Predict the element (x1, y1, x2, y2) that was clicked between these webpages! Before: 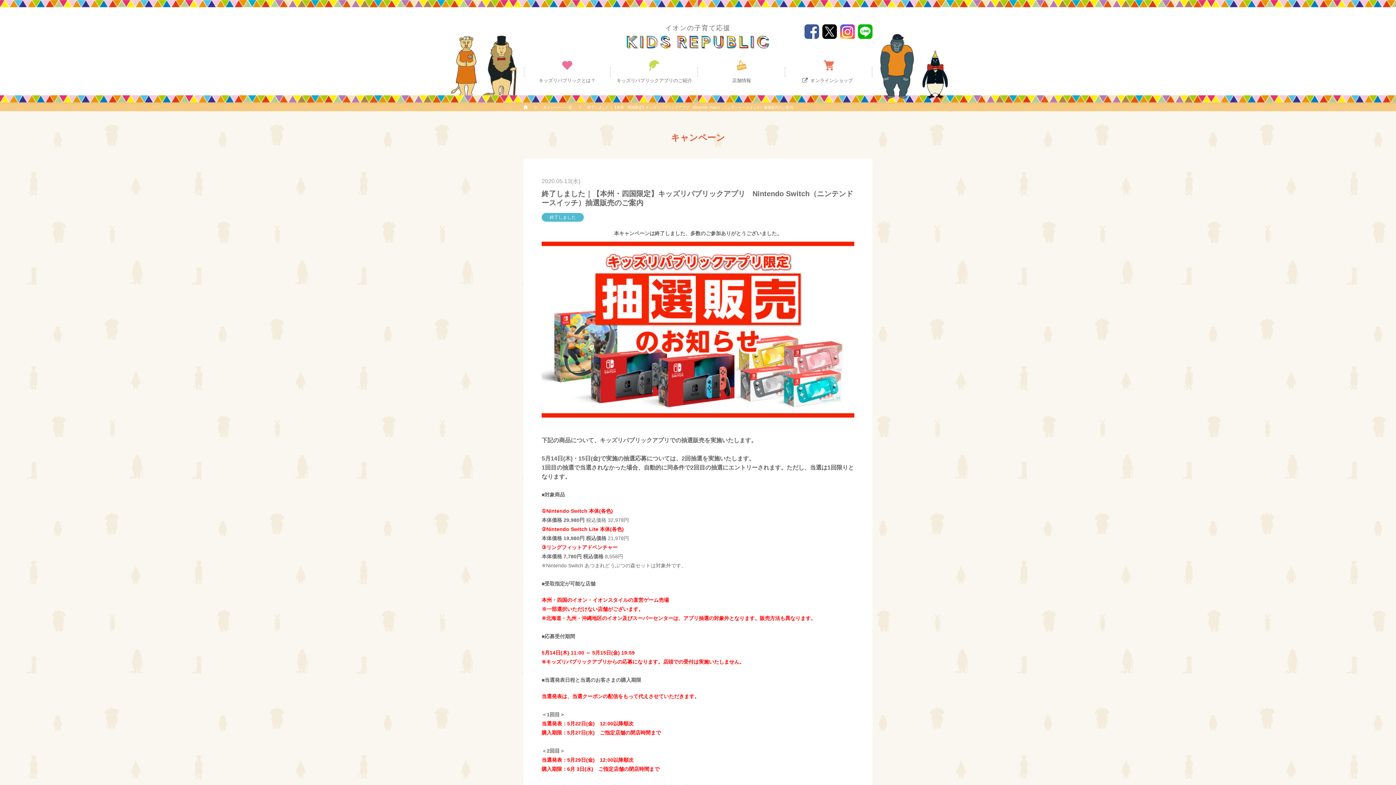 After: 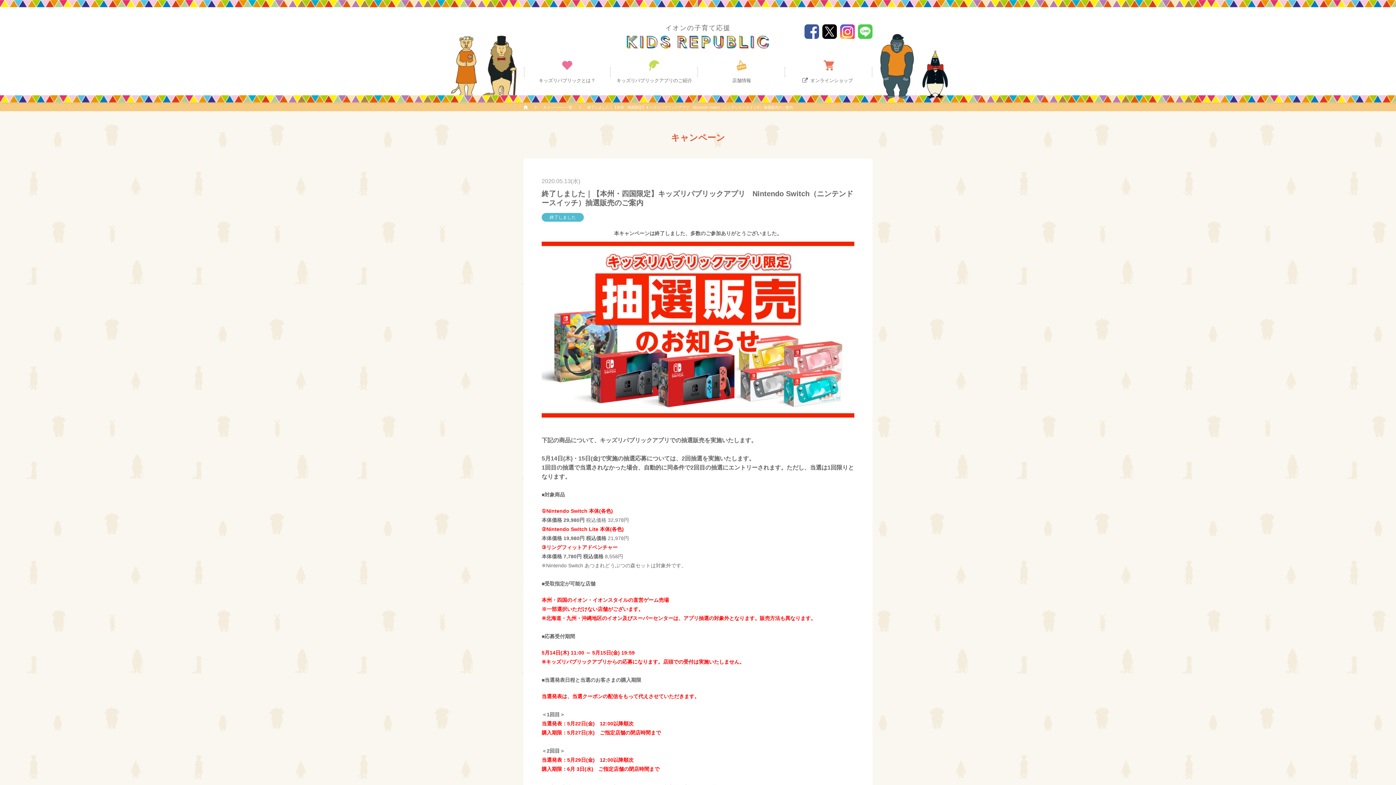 Action: bbox: (858, 31, 872, 37)